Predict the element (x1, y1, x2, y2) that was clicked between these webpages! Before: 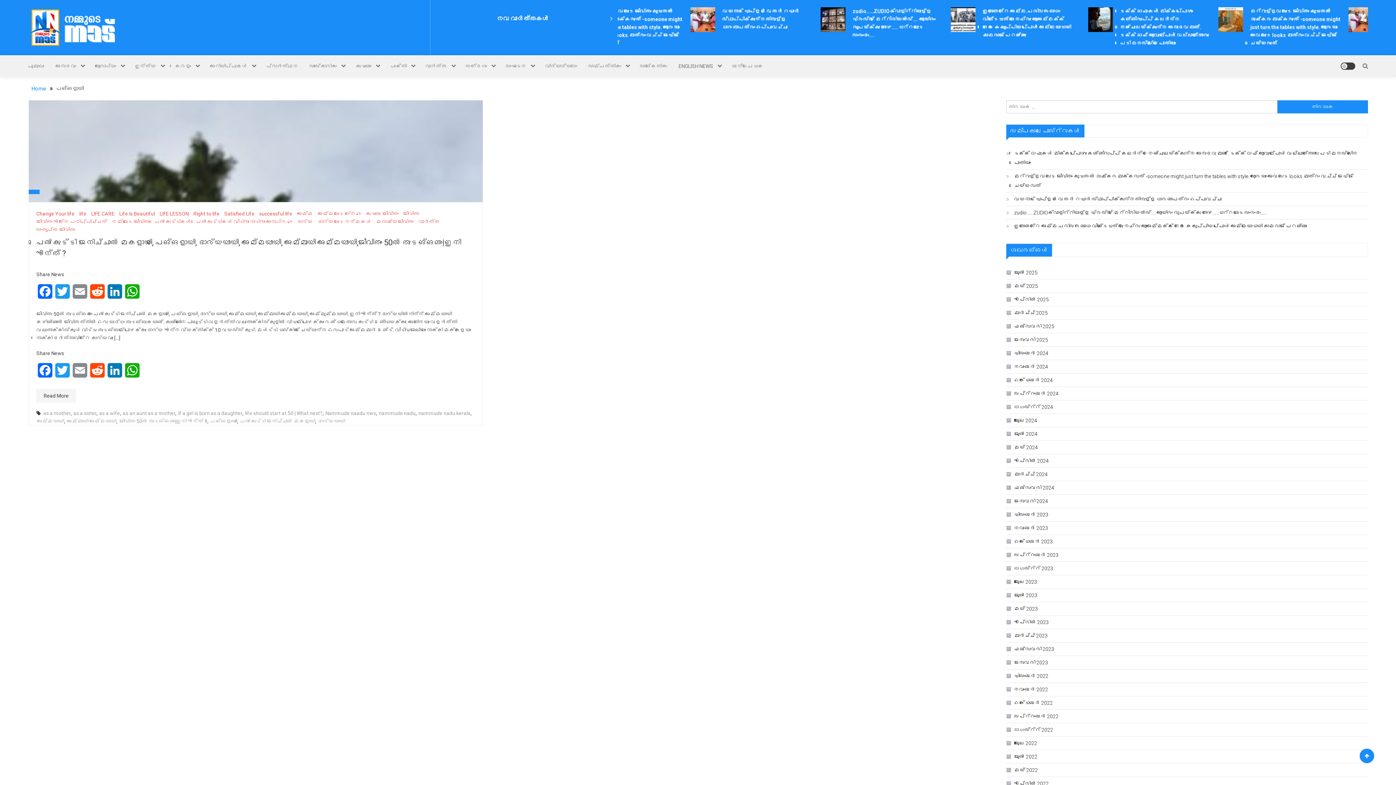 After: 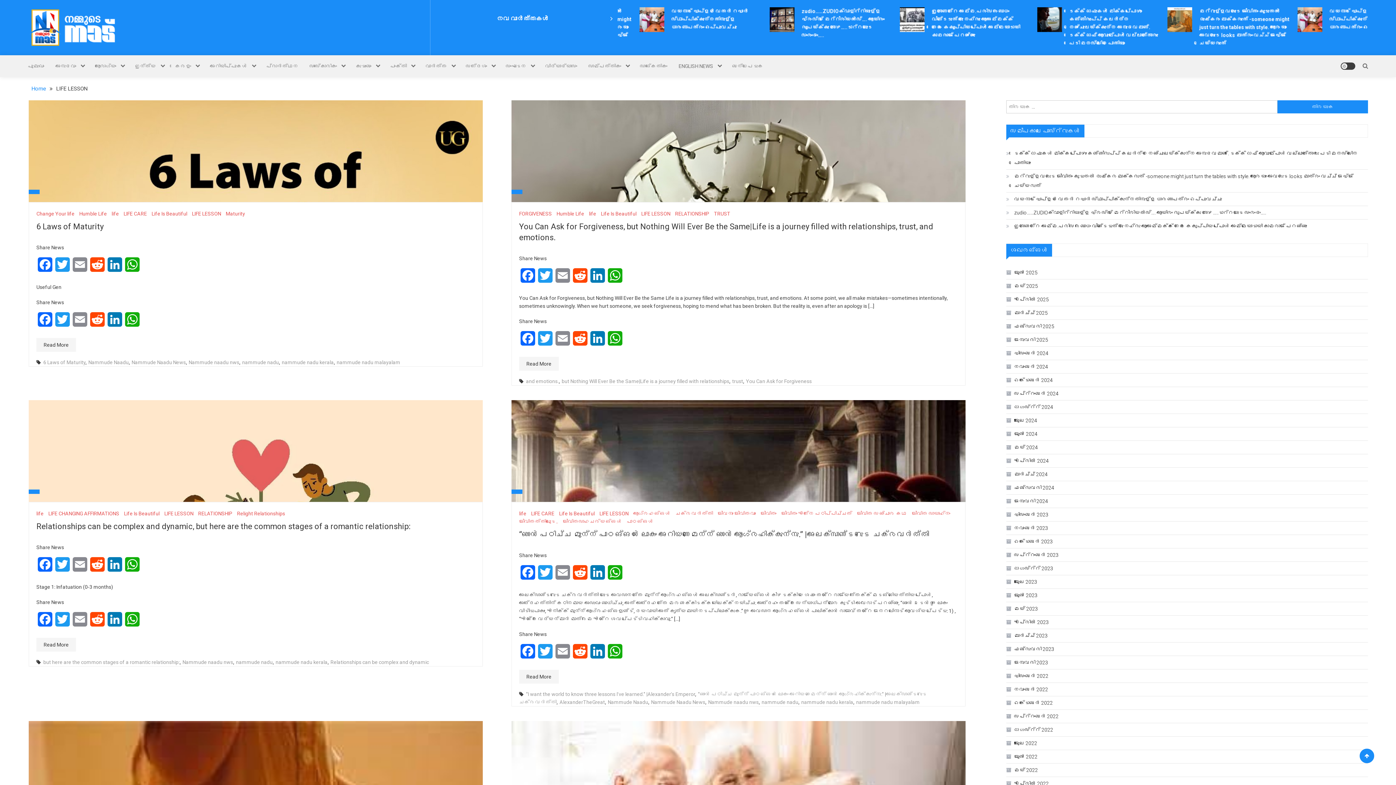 Action: label: LIFE LESSON bbox: (159, 210, 188, 216)